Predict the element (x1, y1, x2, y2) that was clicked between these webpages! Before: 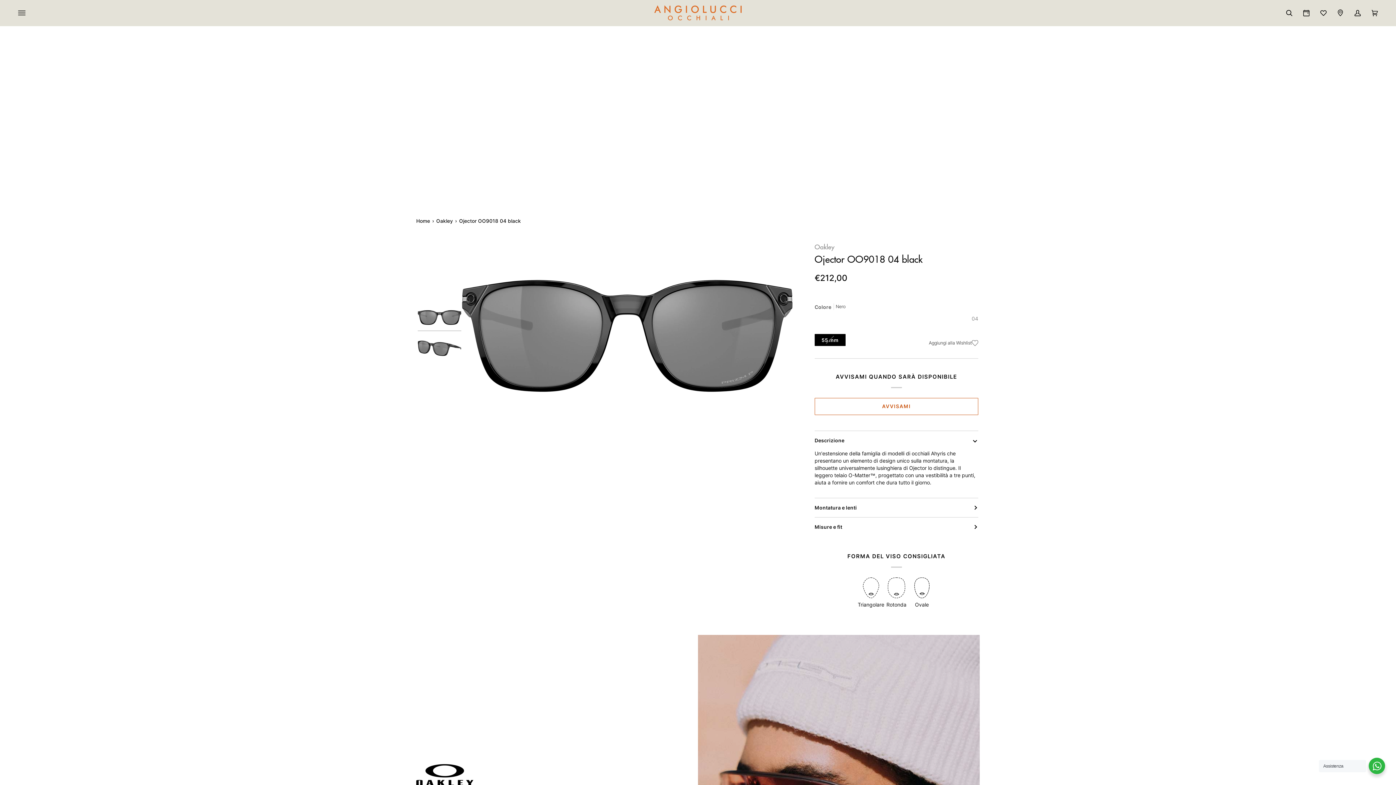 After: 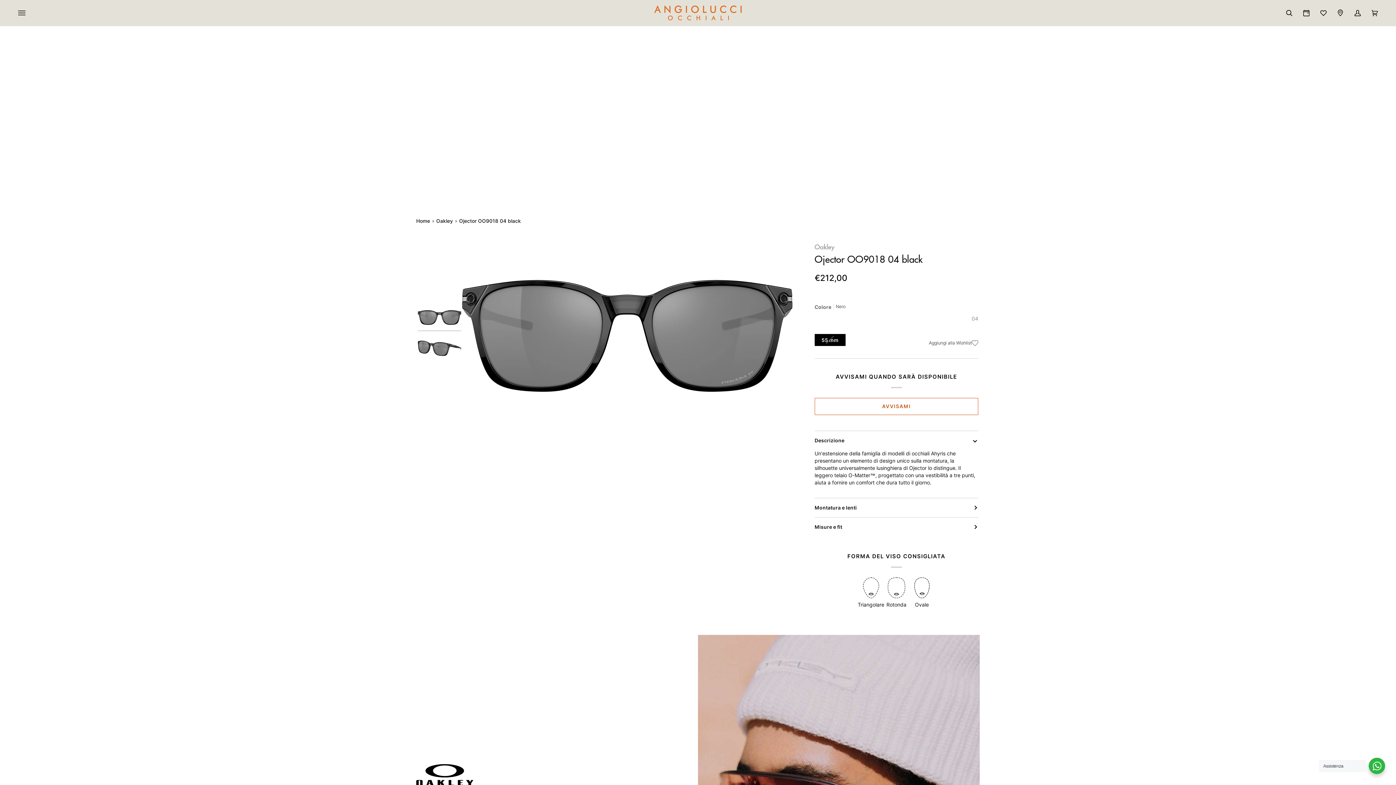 Action: bbox: (814, 314, 823, 323)